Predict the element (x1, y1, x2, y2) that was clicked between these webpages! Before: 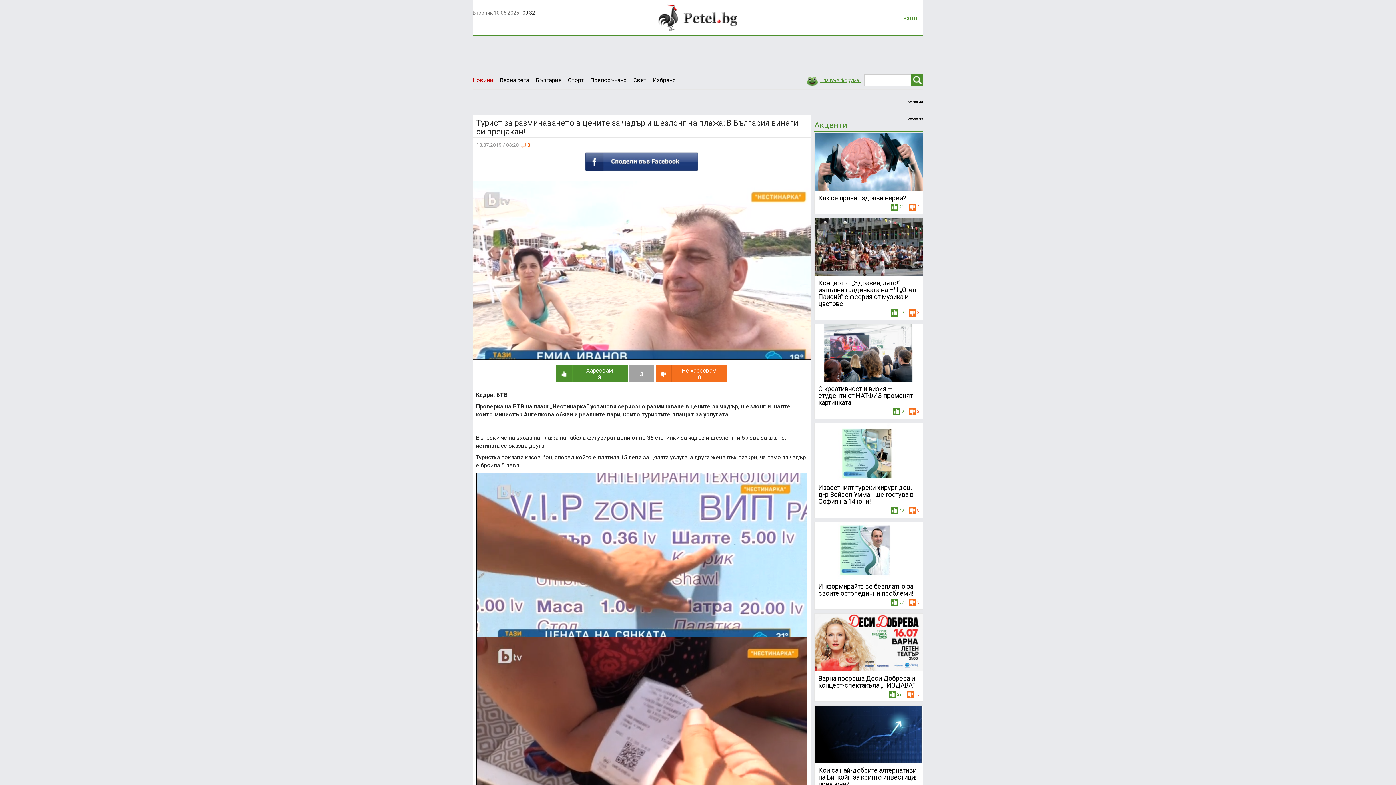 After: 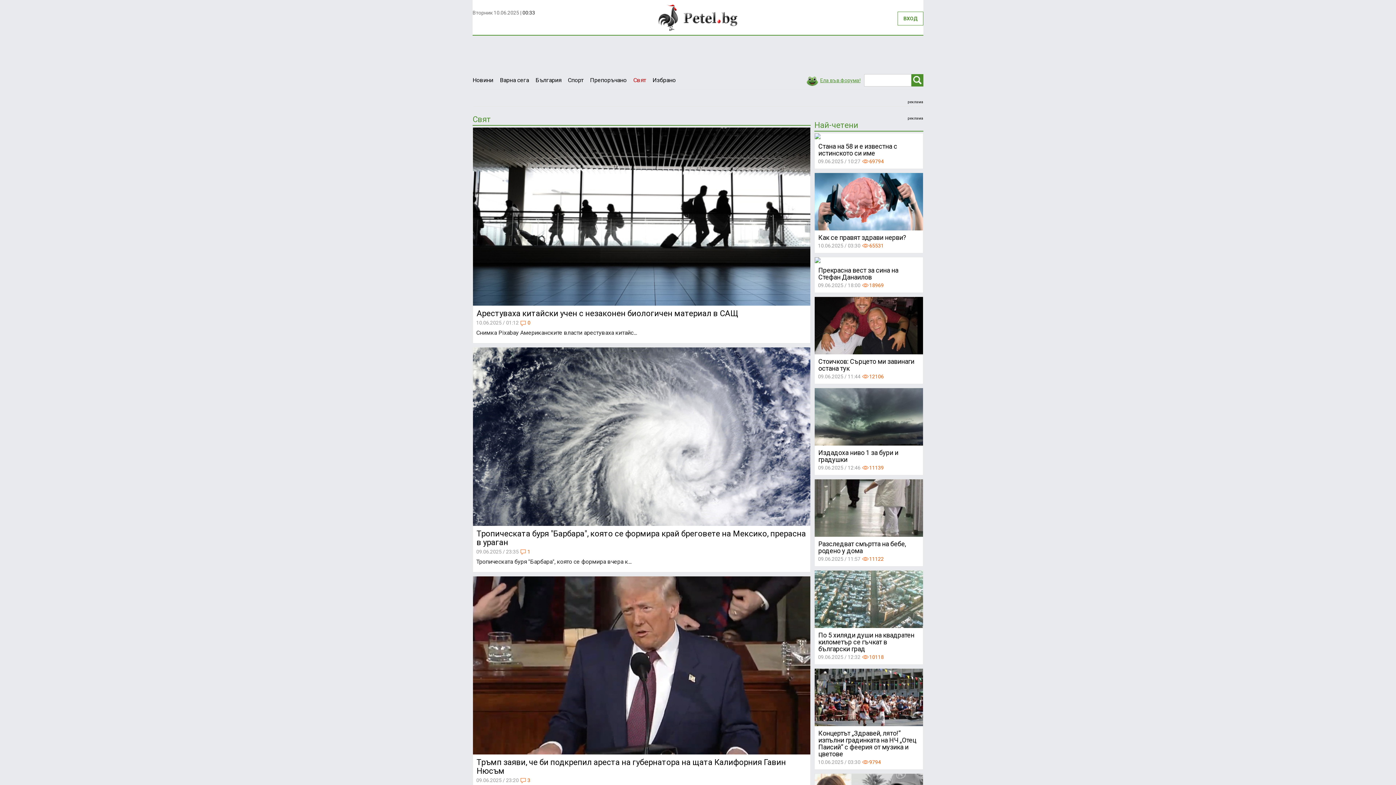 Action: bbox: (633, 71, 652, 89) label: Свят